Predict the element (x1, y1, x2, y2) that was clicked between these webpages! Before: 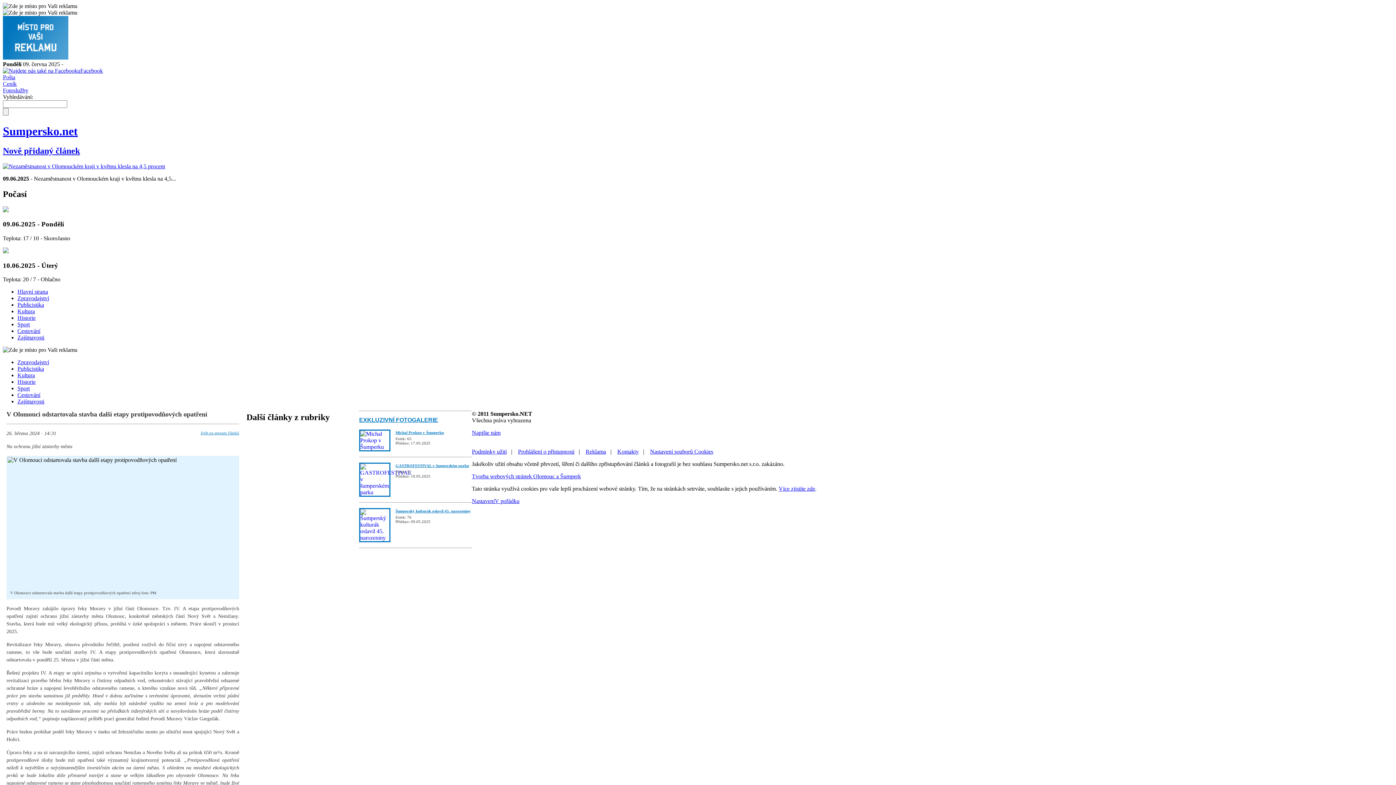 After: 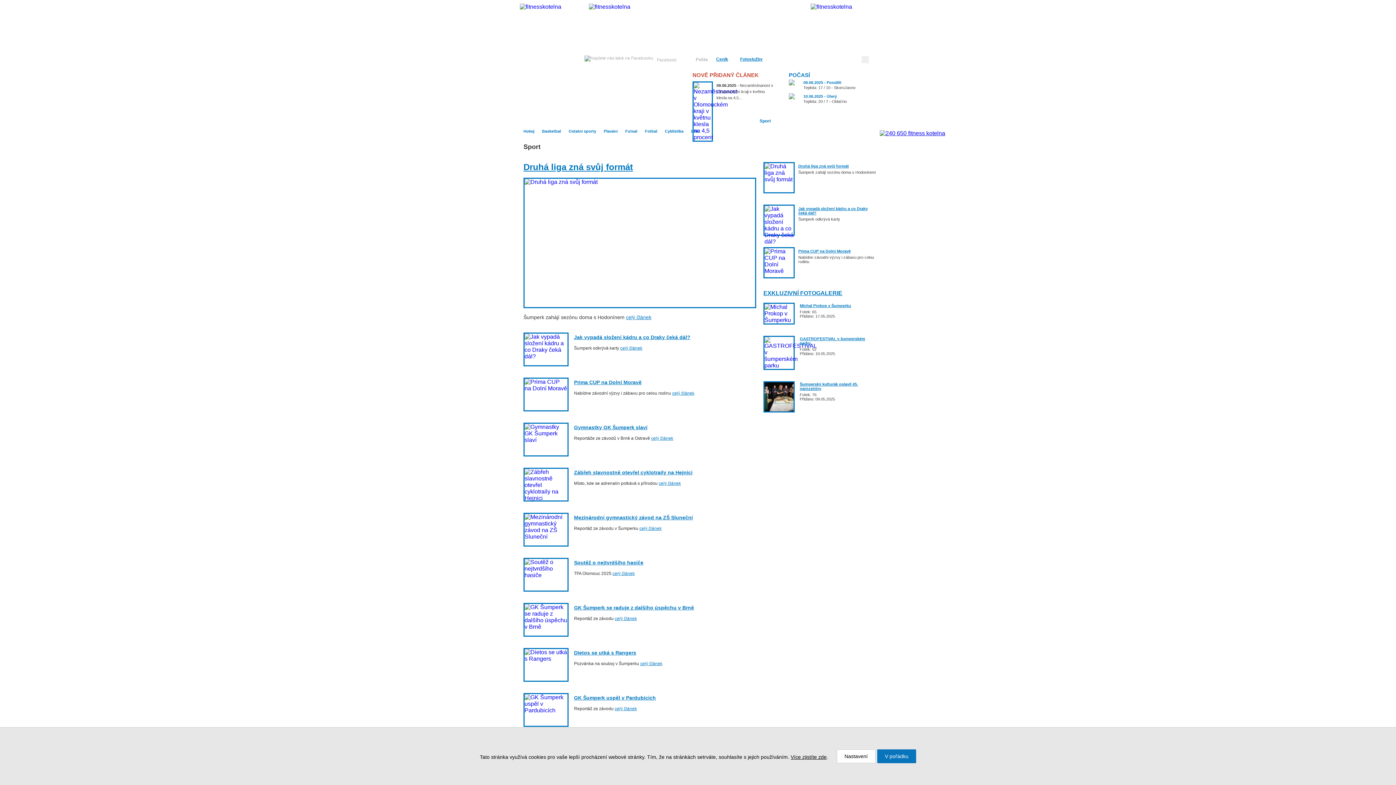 Action: bbox: (17, 321, 29, 327) label: Sport